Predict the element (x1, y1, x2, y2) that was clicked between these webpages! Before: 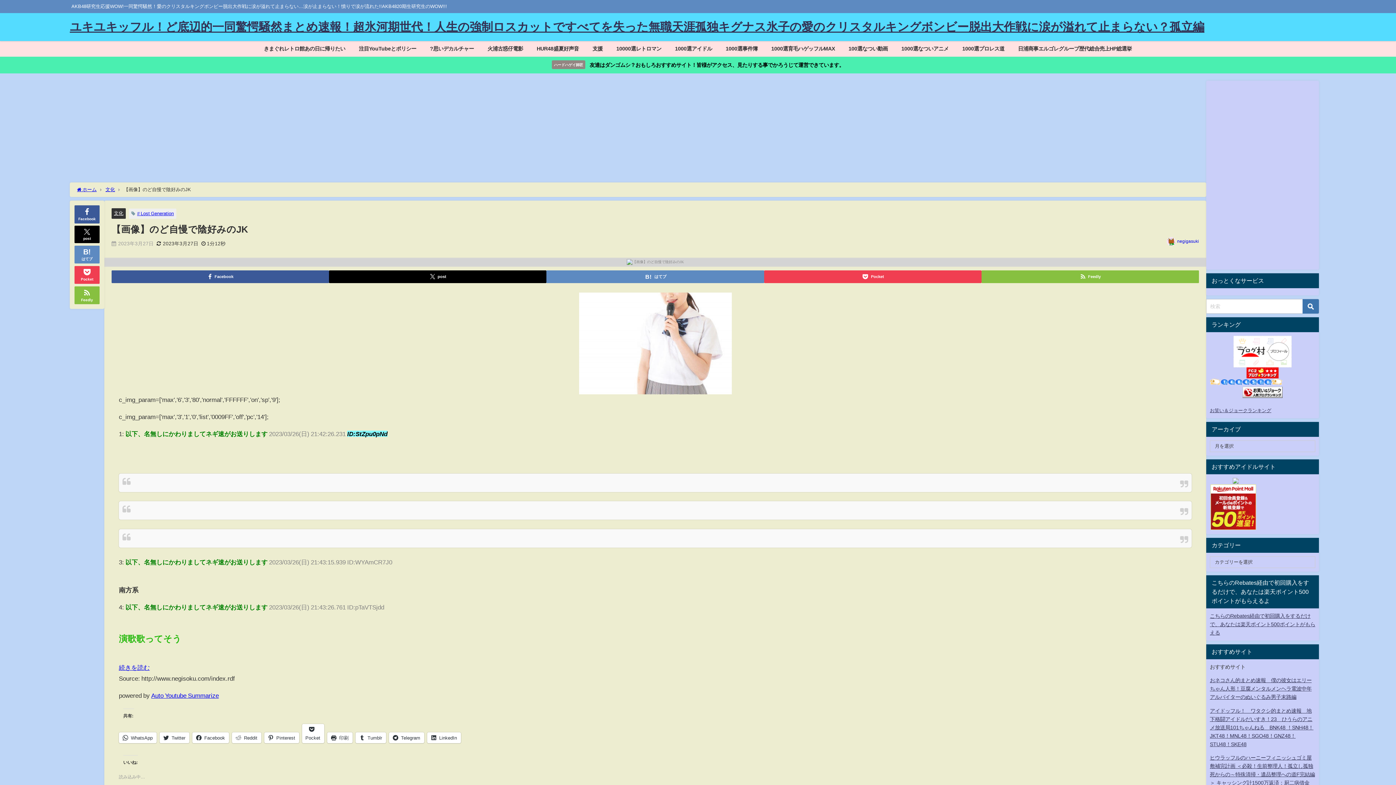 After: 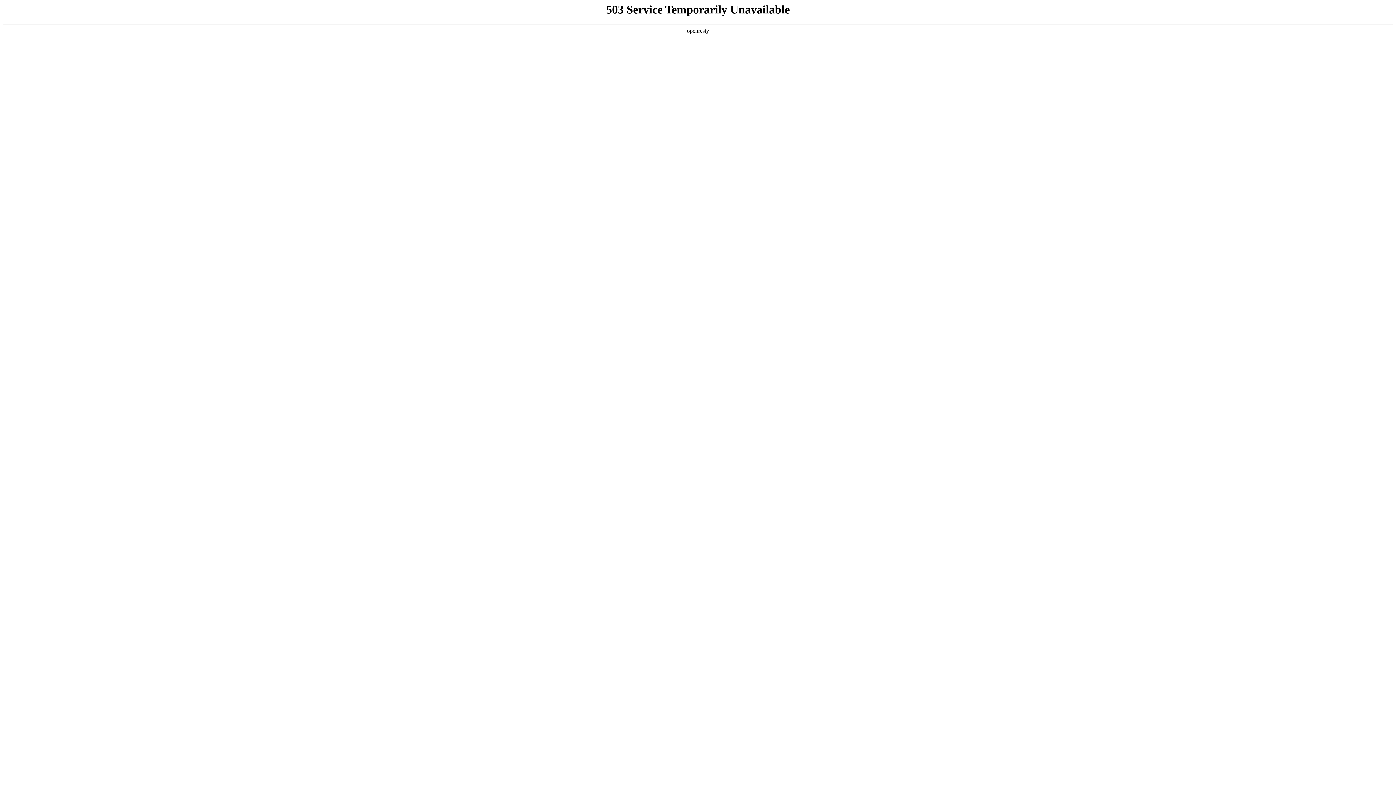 Action: bbox: (0, 56, 1396, 73) label: ハードハゲイ師匠 友達はダンゴムシ？おもしろおすすめサイト！皆様がアクセス、見たりする事でかろうじて運営できています。